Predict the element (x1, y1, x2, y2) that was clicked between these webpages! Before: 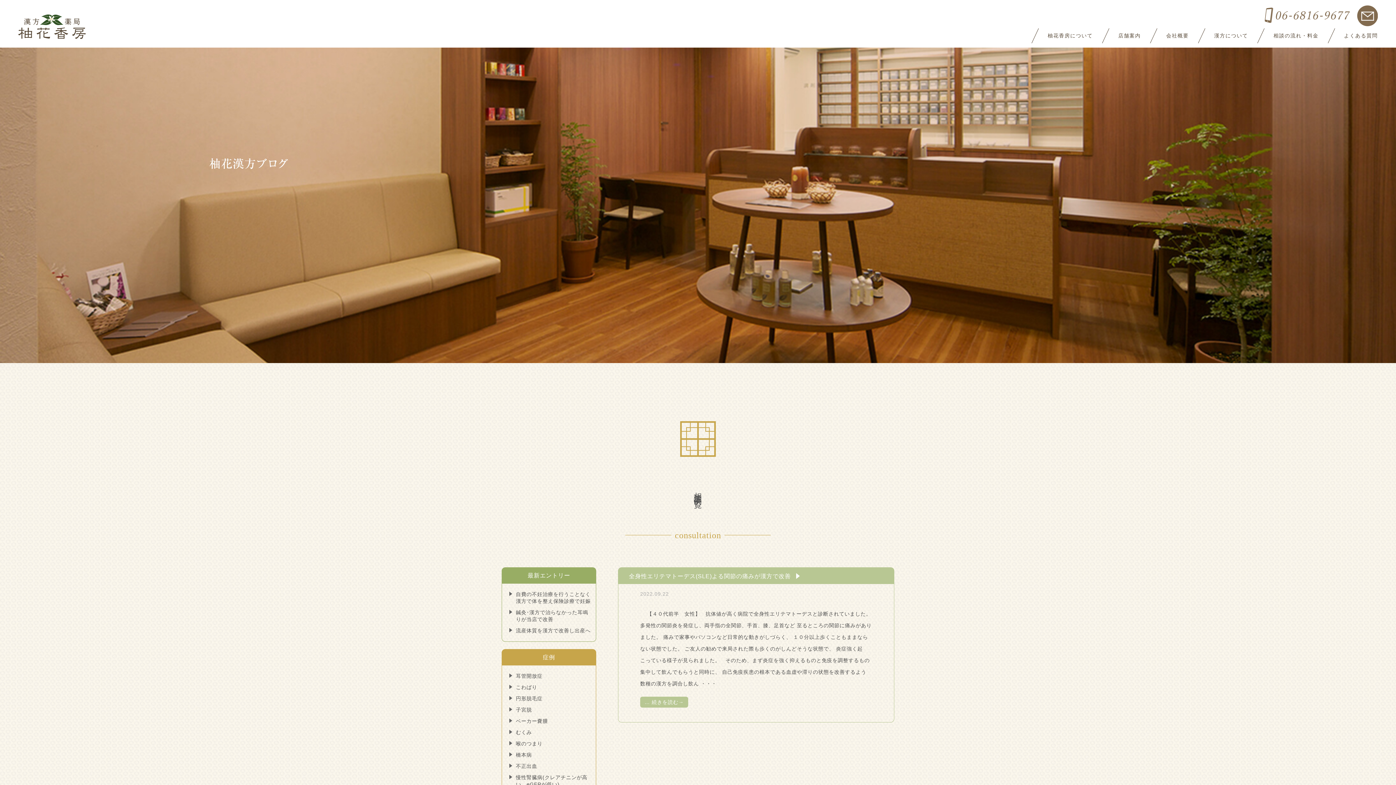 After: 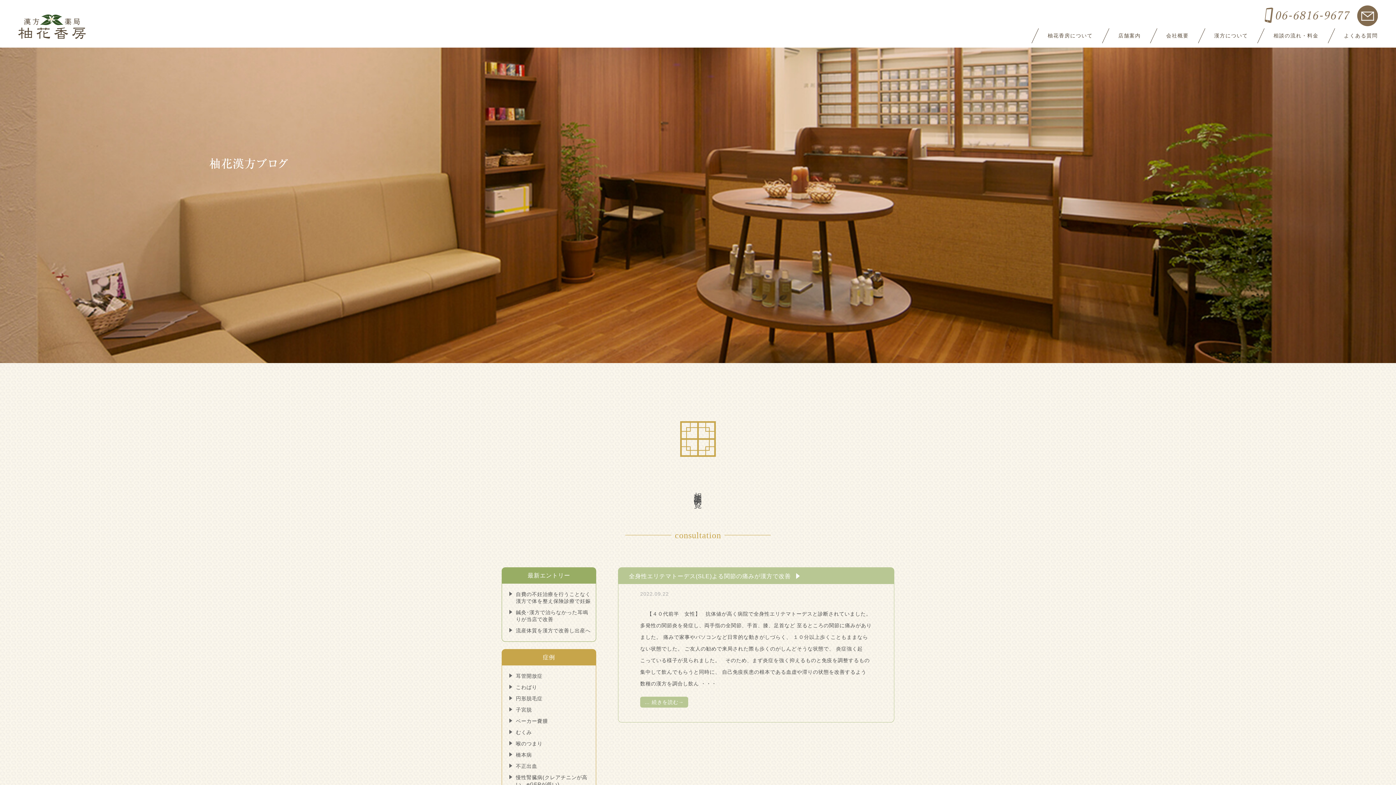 Action: bbox: (1365, 747, 1392, 774)